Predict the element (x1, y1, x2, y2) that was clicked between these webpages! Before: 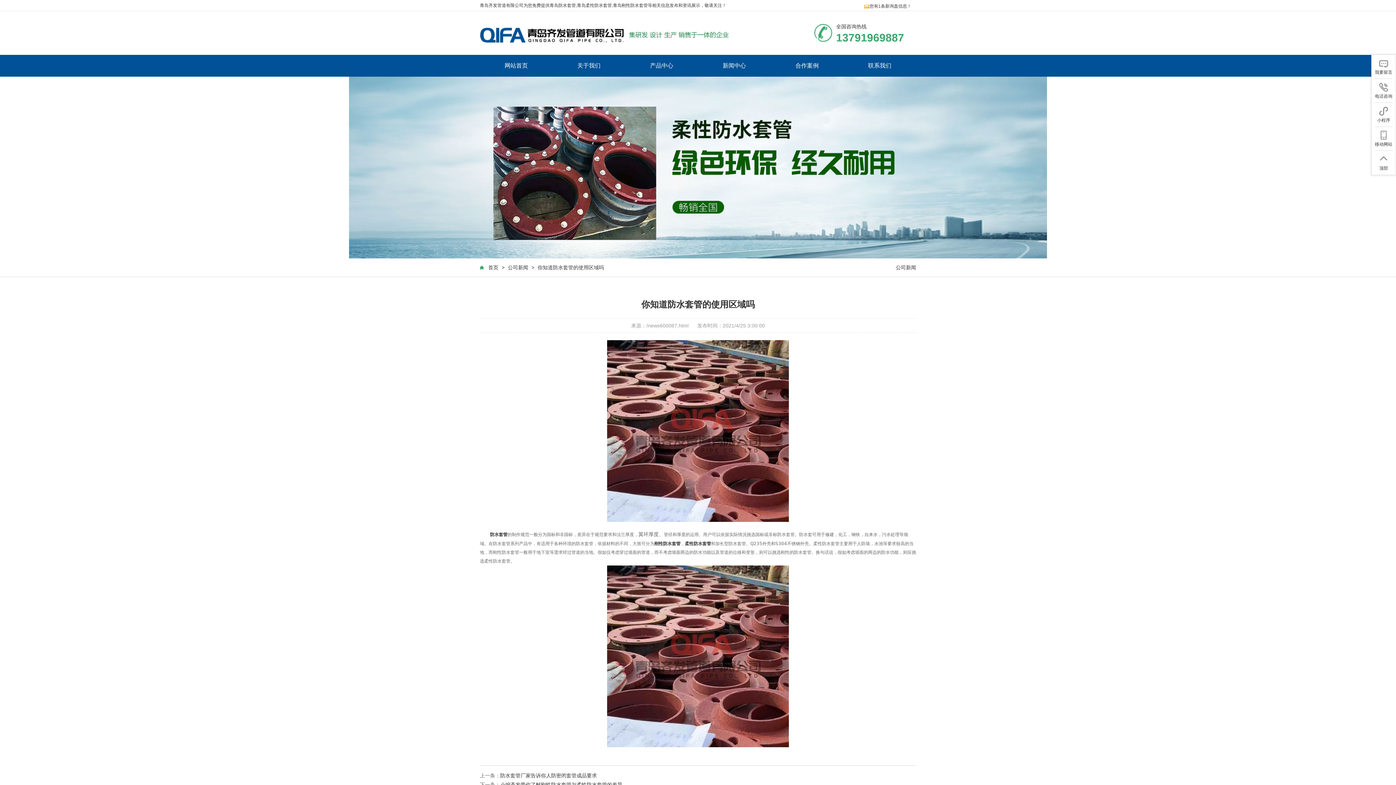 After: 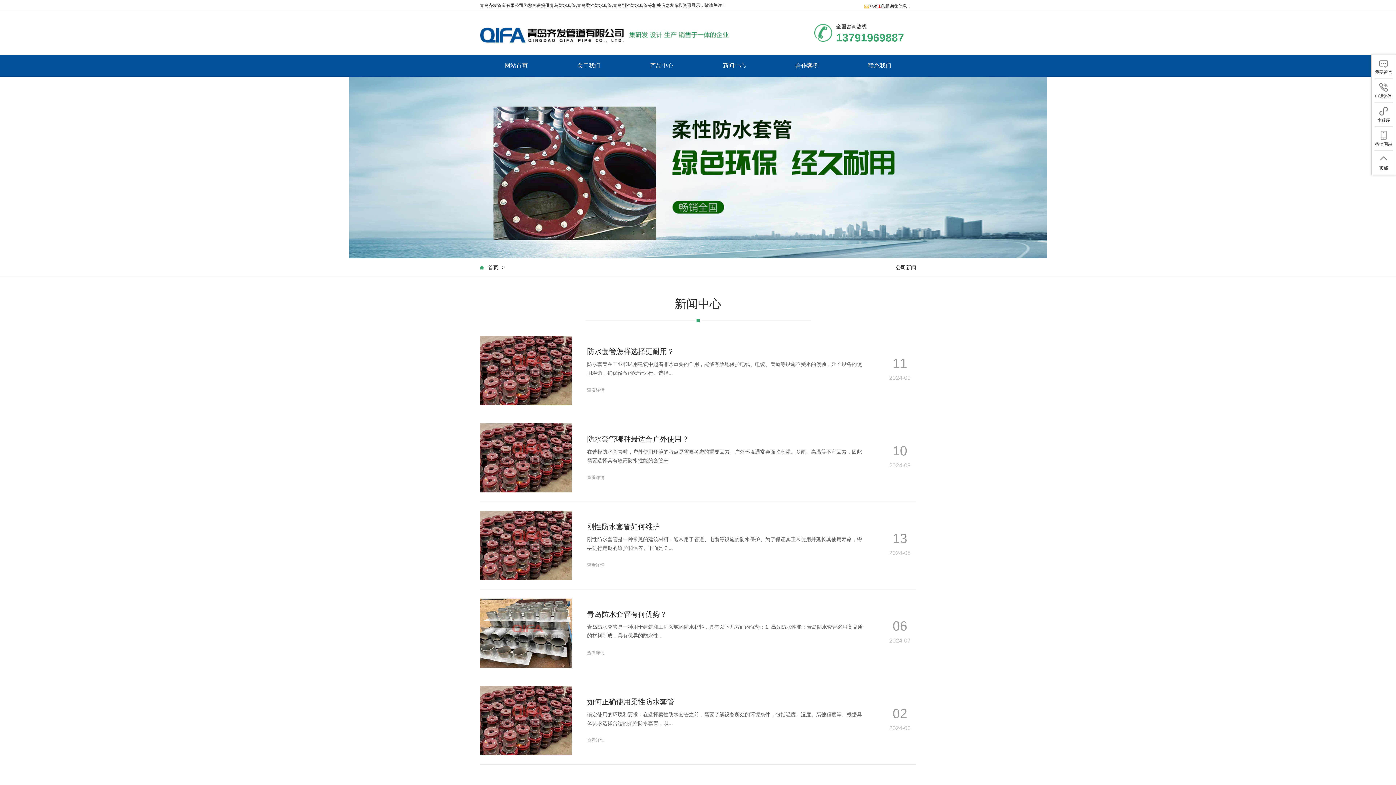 Action: label: 新闻中心 bbox: (698, 54, 770, 76)